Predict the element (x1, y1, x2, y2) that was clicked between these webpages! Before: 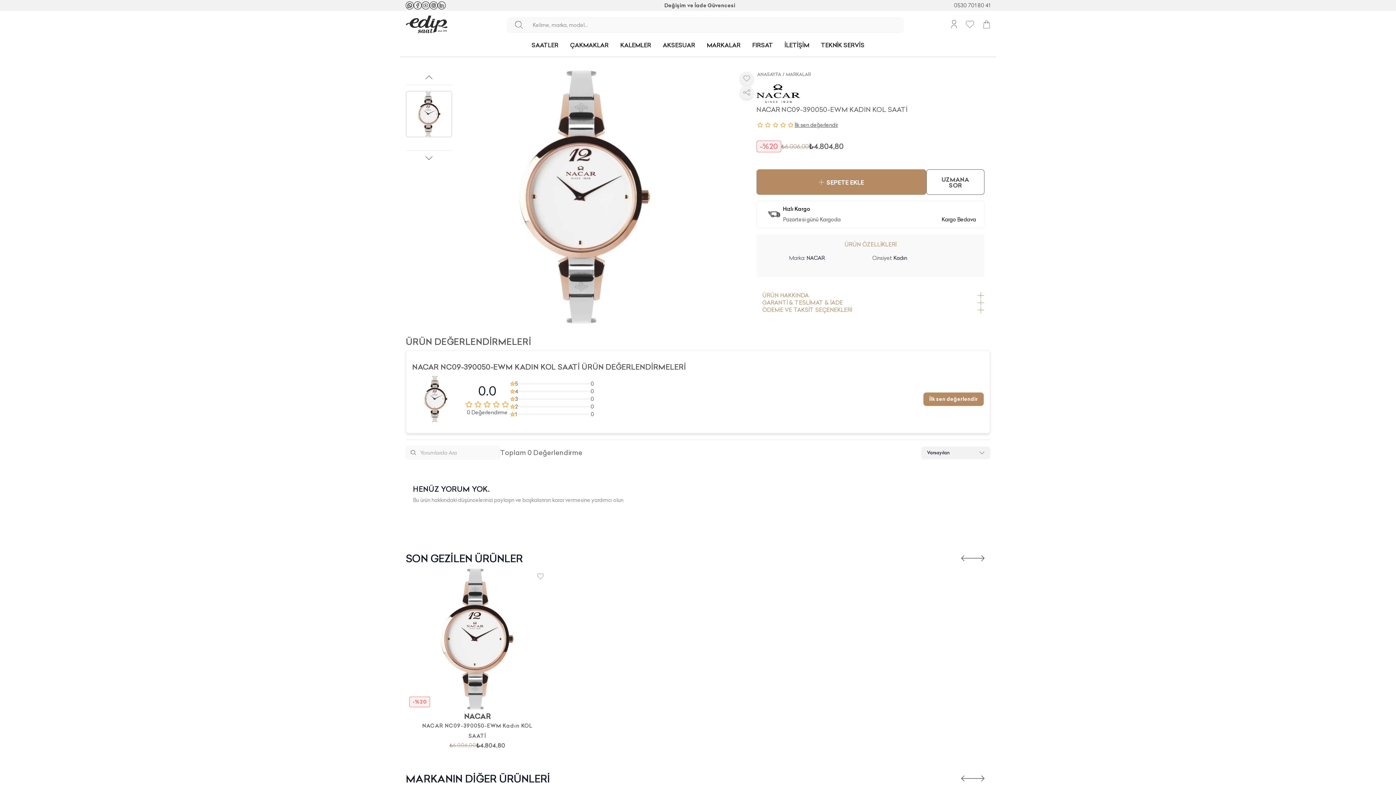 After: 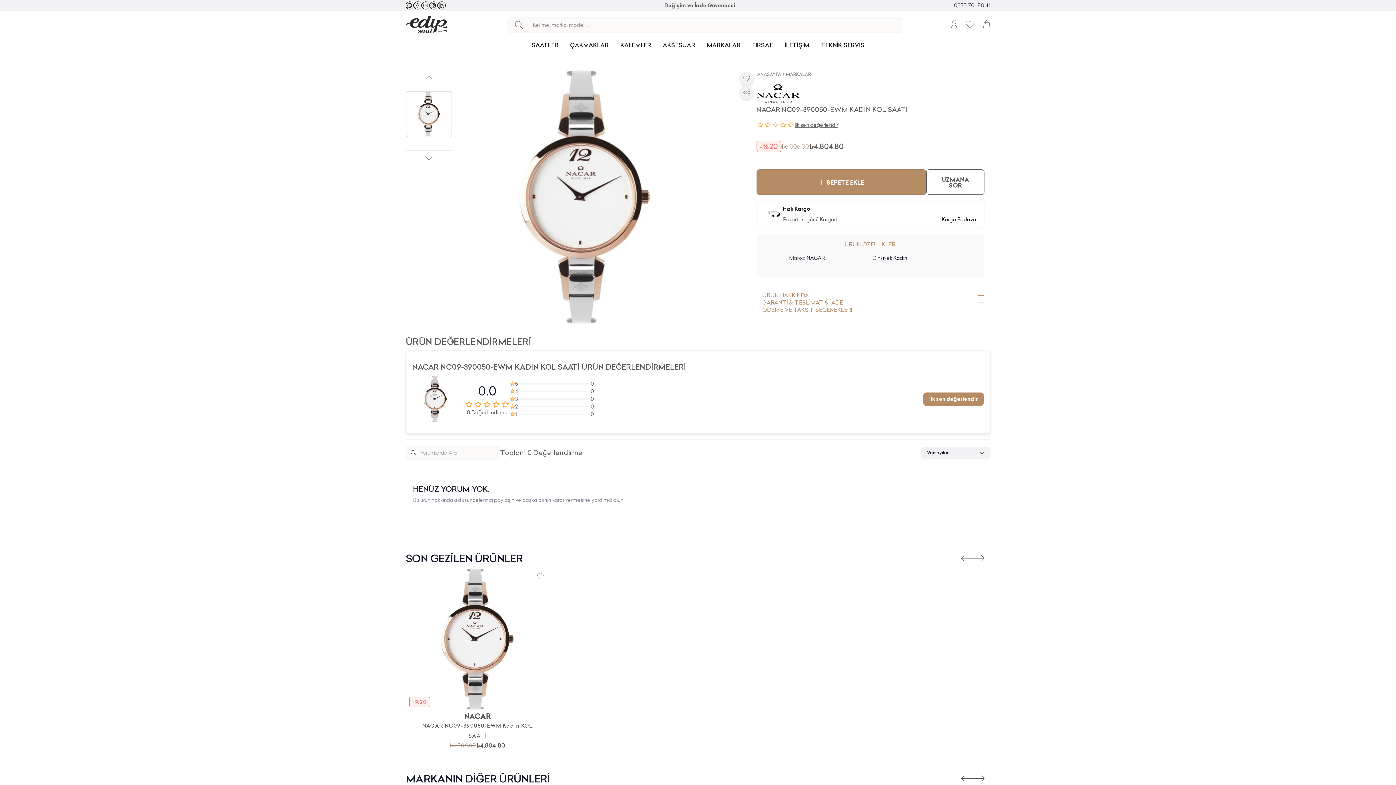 Action: label: Current Image bbox: (405, 90, 452, 137)